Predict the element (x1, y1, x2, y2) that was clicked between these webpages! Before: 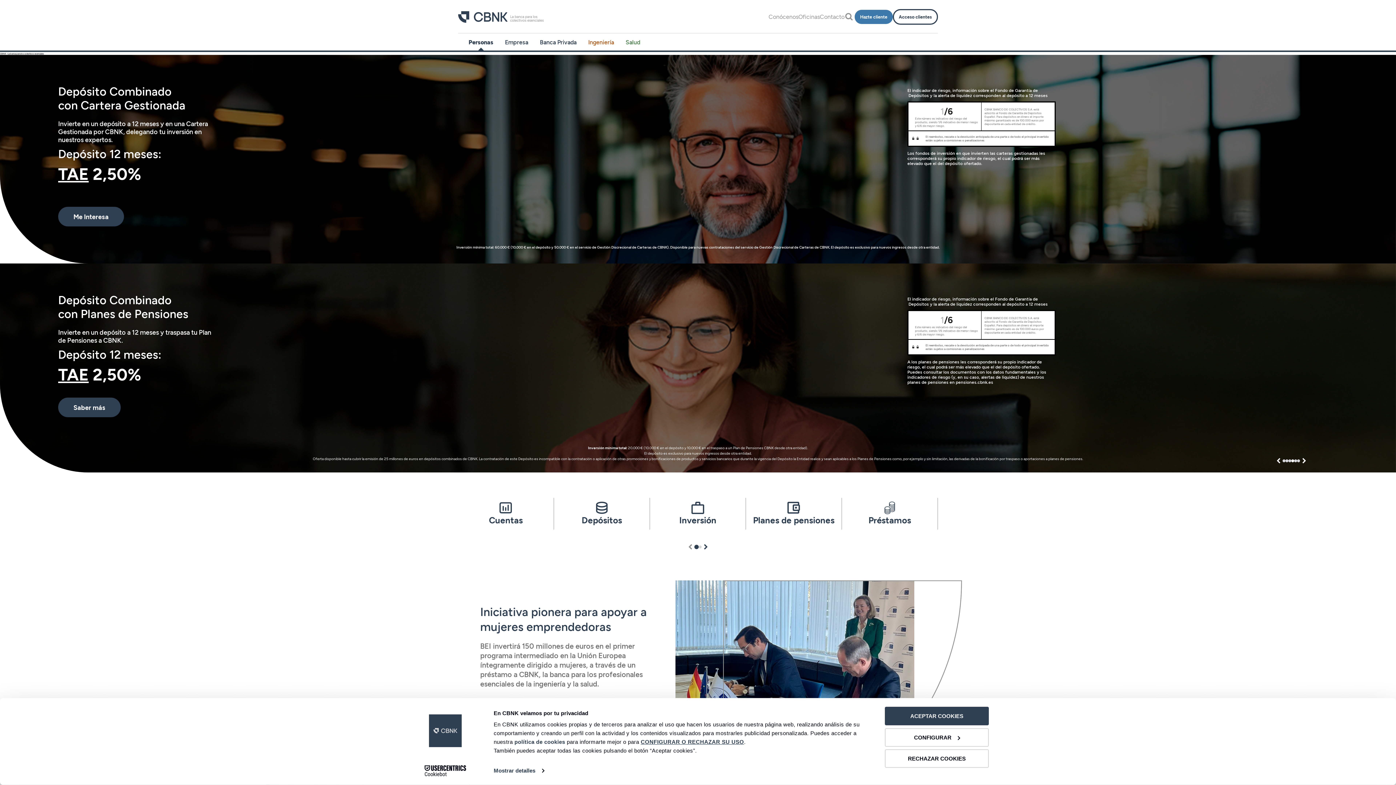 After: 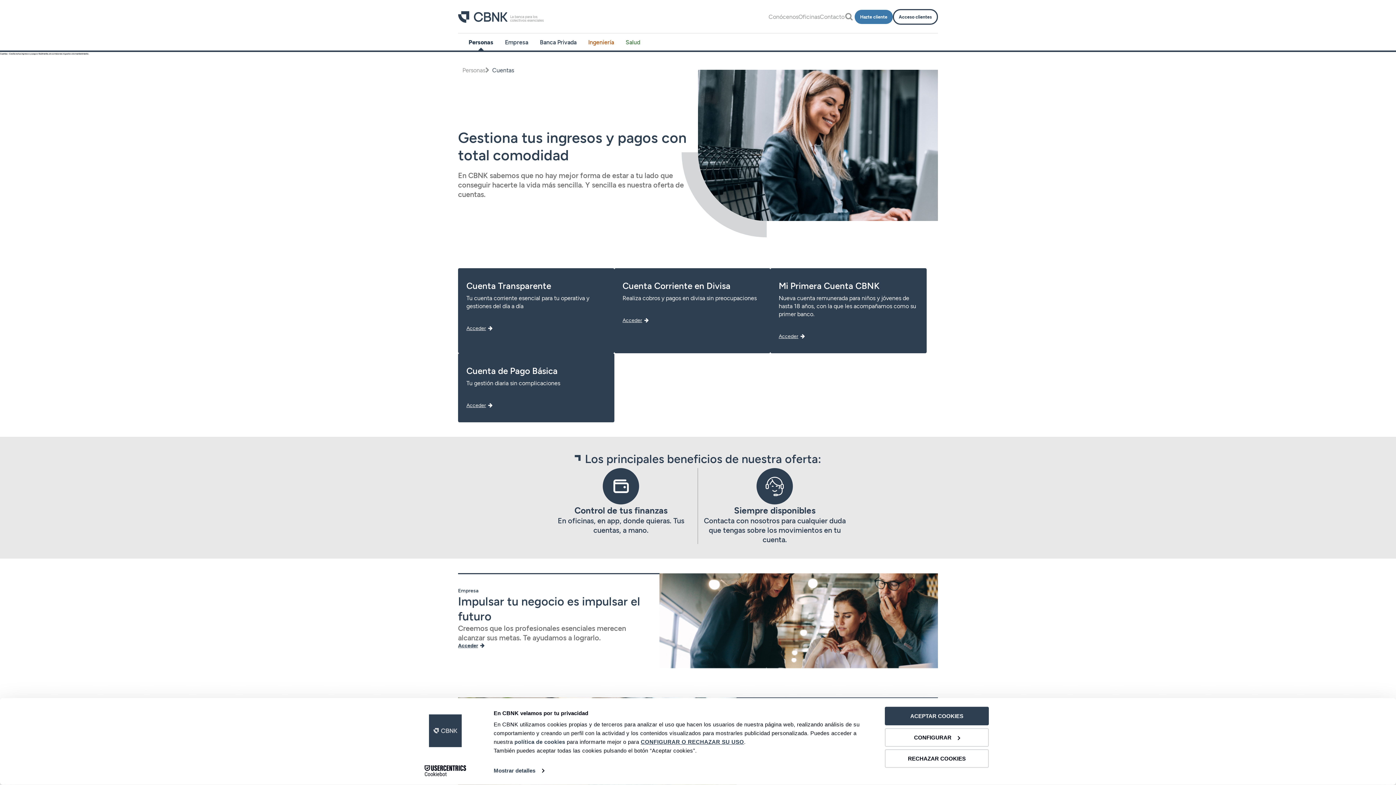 Action: bbox: (458, 498, 554, 529) label: Cuentas